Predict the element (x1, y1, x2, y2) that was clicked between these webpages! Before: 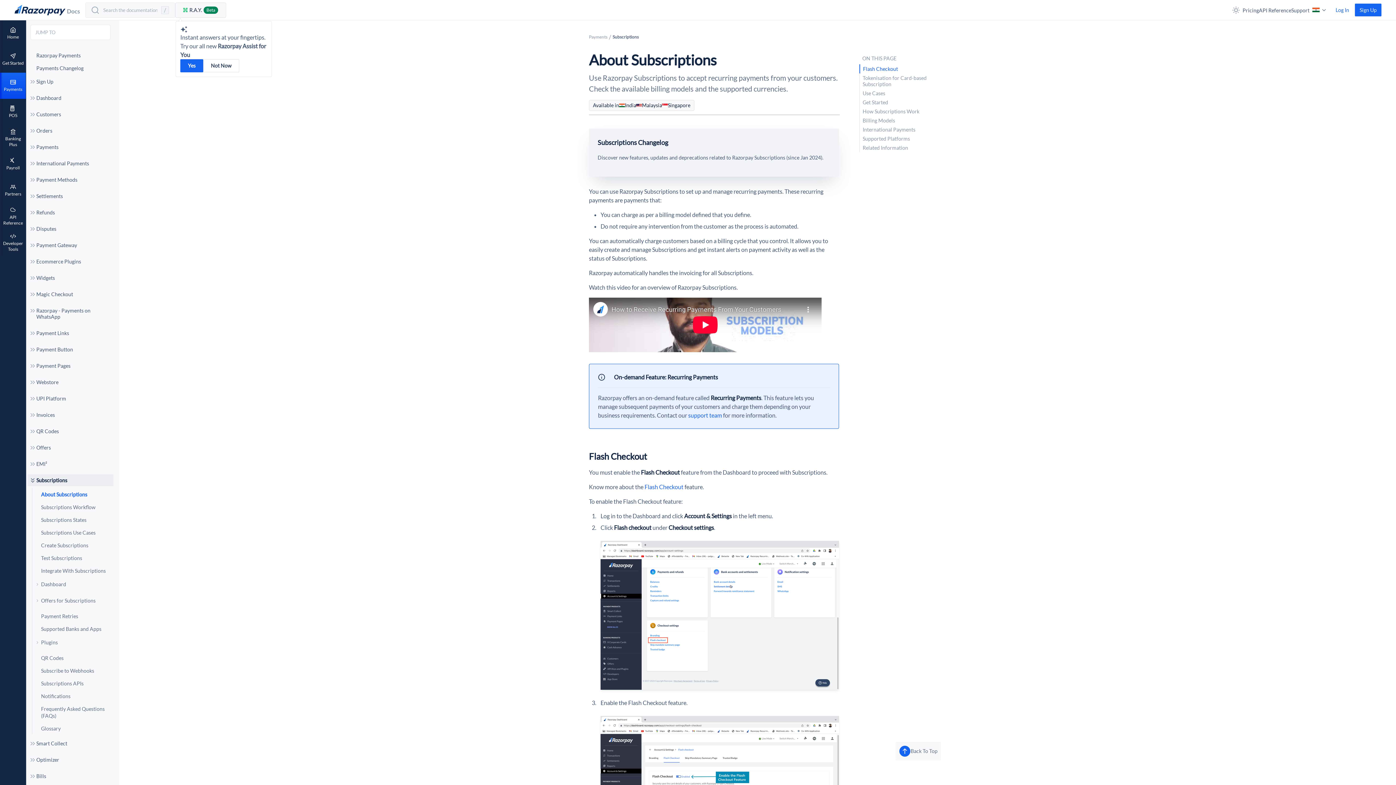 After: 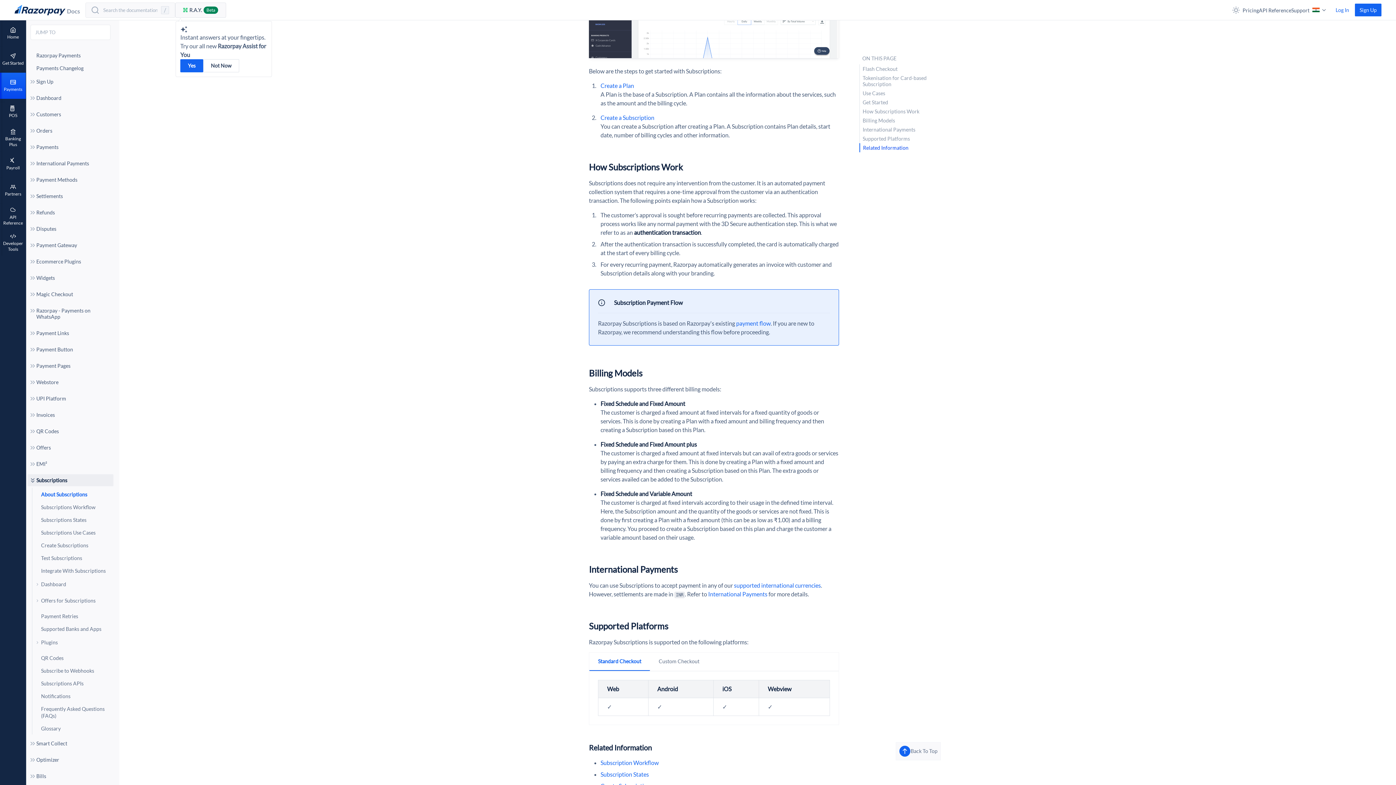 Action: label: Related Information bbox: (860, 144, 935, 150)